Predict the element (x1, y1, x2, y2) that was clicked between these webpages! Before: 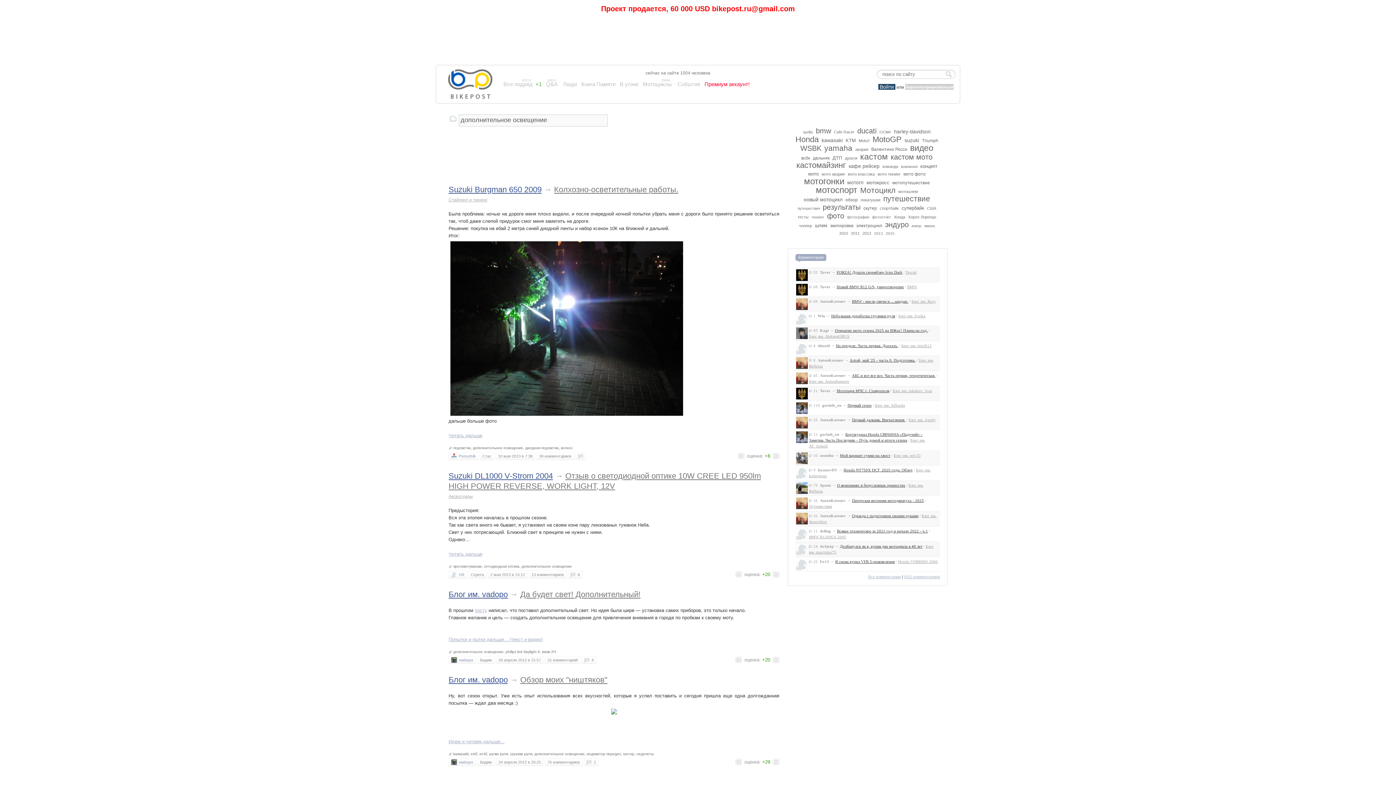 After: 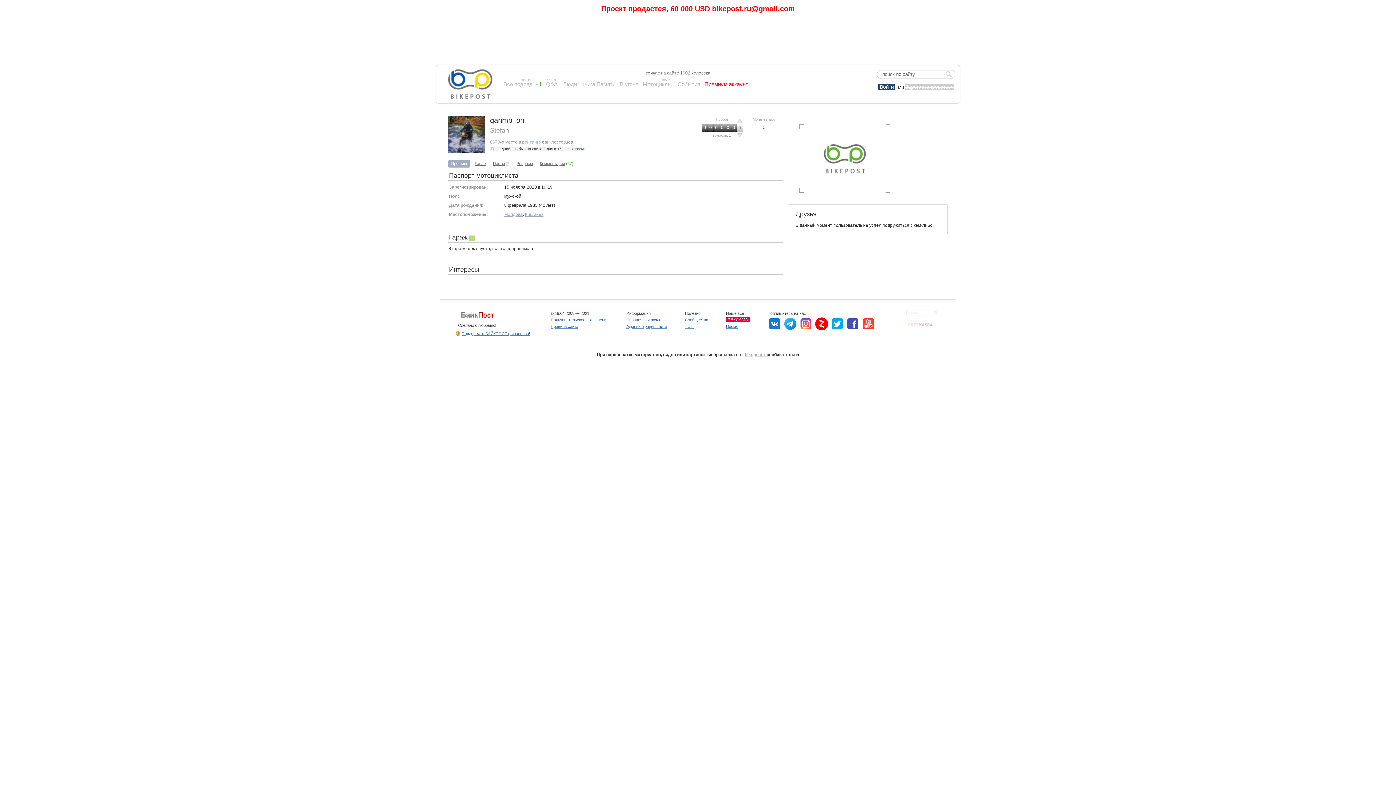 Action: bbox: (819, 432, 839, 436) label: garimb_on